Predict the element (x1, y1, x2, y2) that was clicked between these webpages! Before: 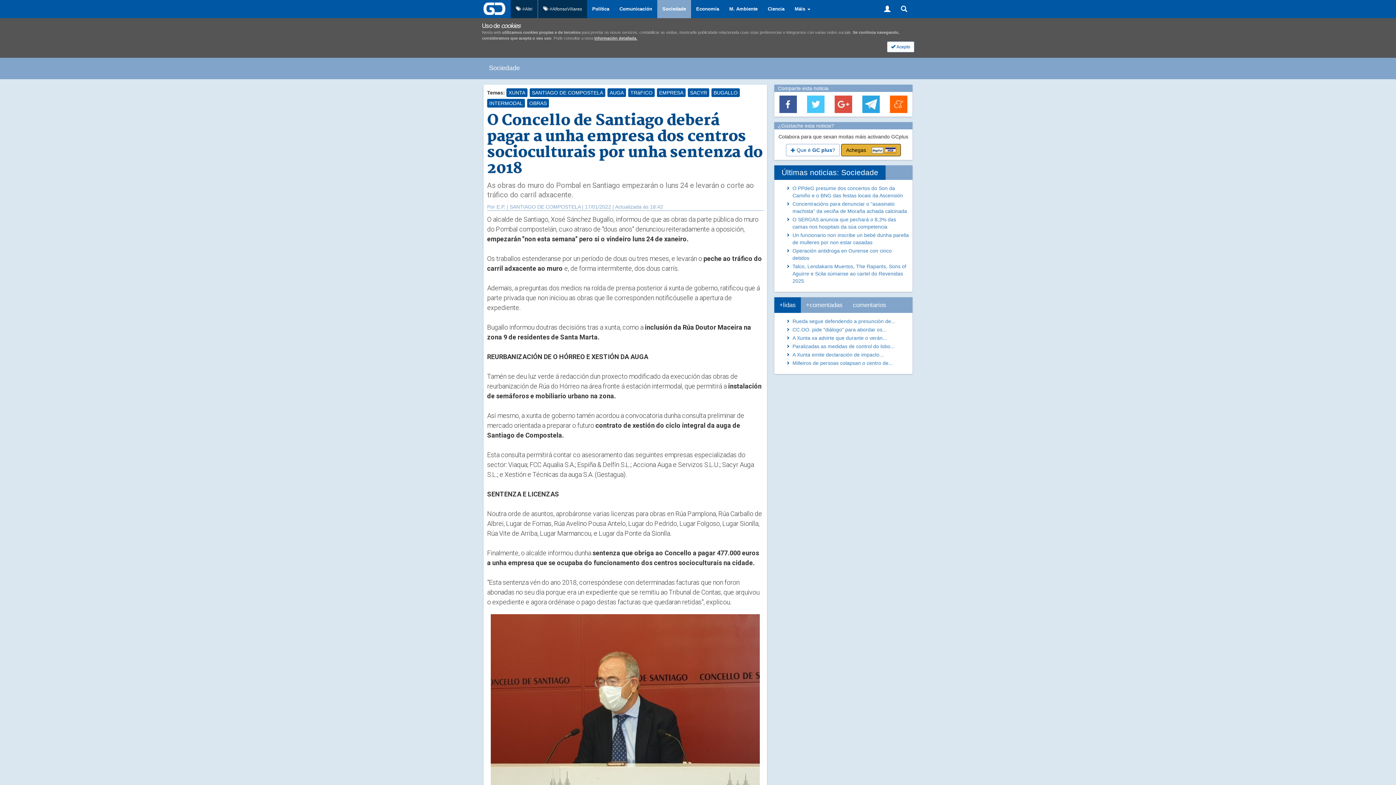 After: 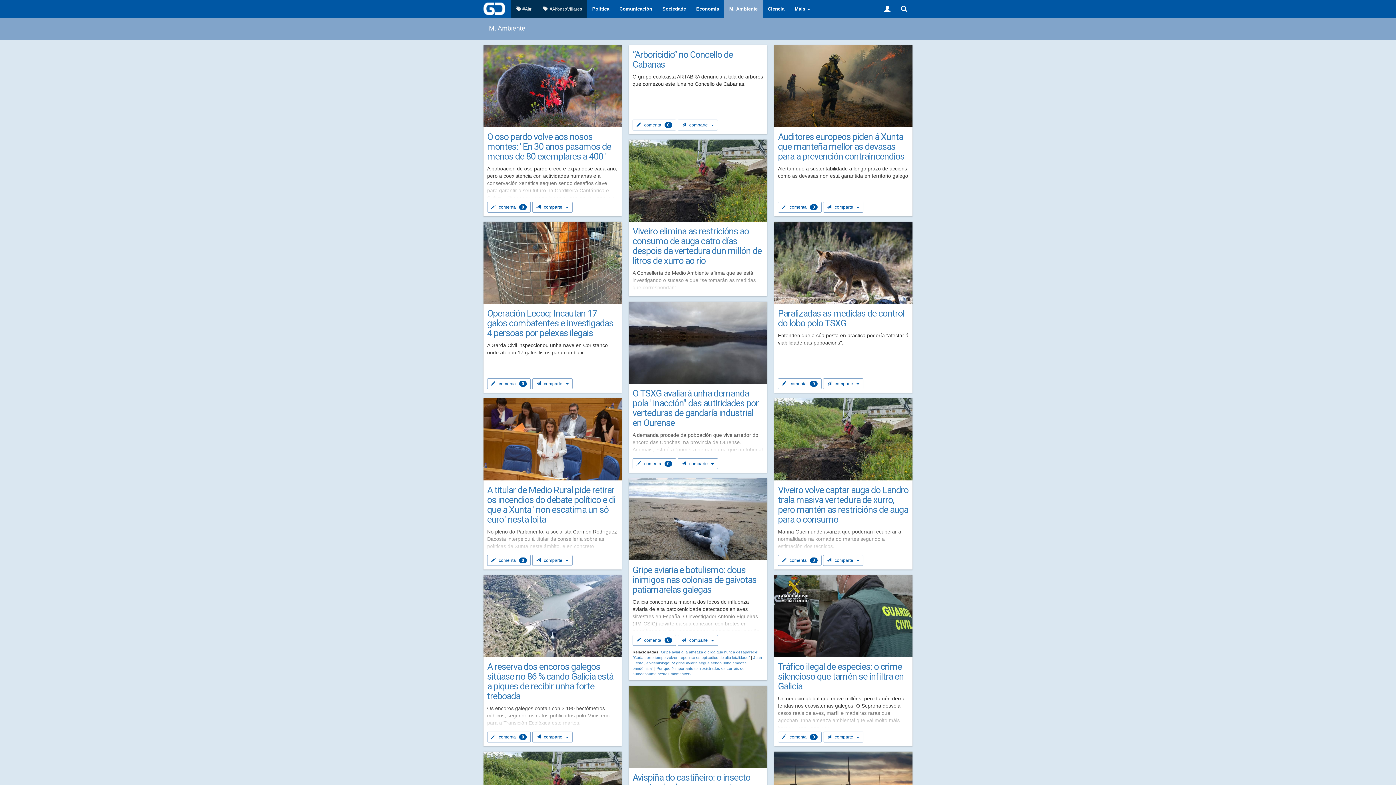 Action: bbox: (724, 0, 762, 18) label: M. Ambiente